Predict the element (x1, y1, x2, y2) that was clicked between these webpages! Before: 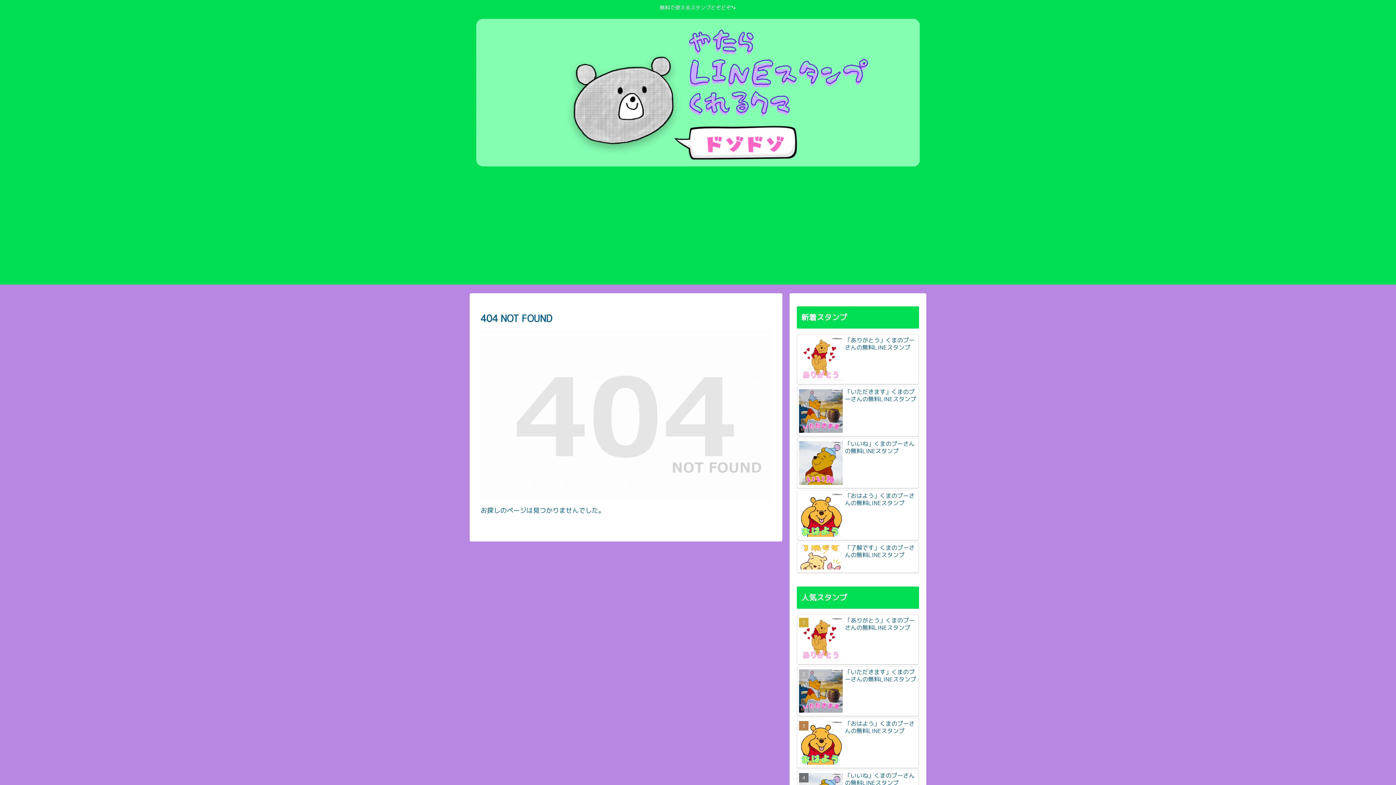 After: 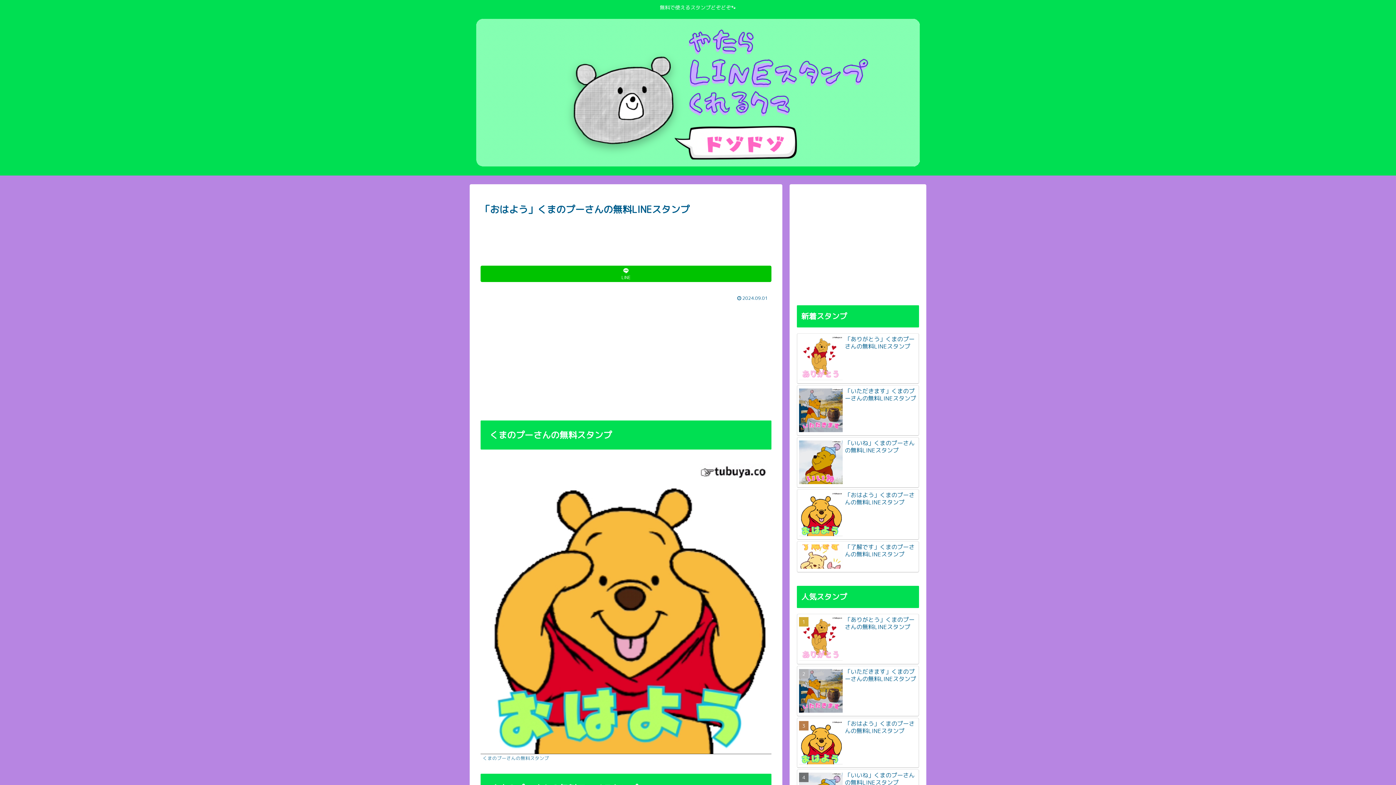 Action: bbox: (797, 718, 919, 768) label: 「おはよう」くまのプーさんの無料LINEスタンプ